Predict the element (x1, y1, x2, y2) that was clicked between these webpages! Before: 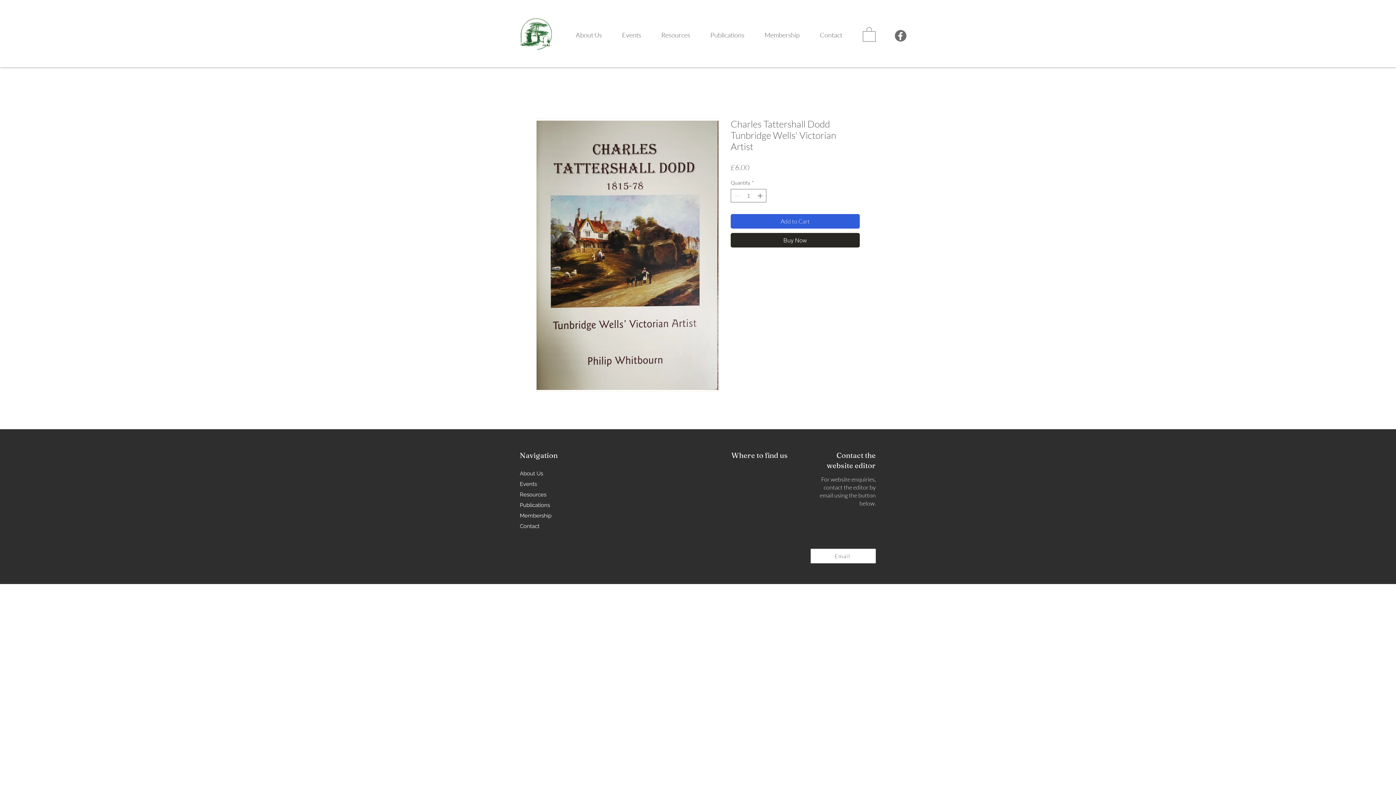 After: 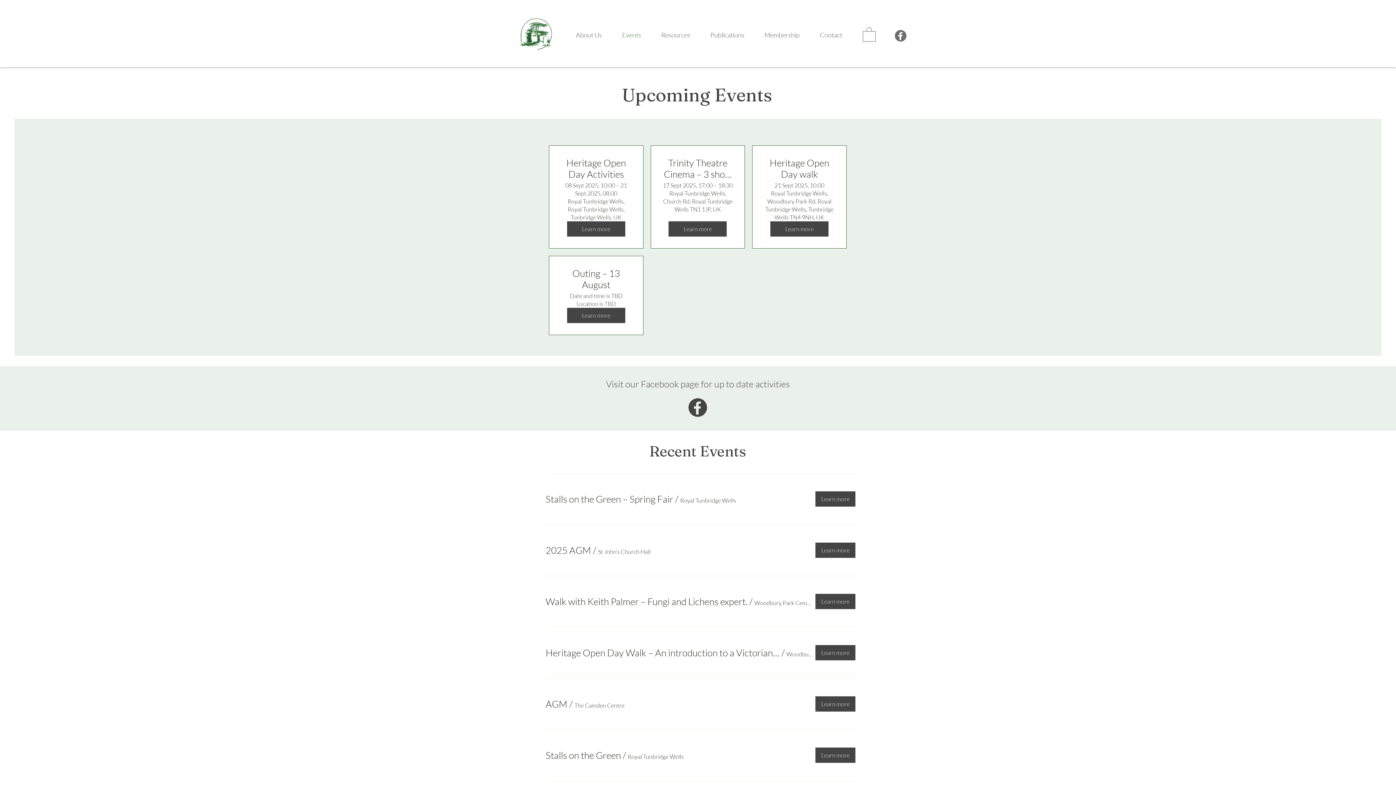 Action: bbox: (520, 479, 601, 489) label: Events